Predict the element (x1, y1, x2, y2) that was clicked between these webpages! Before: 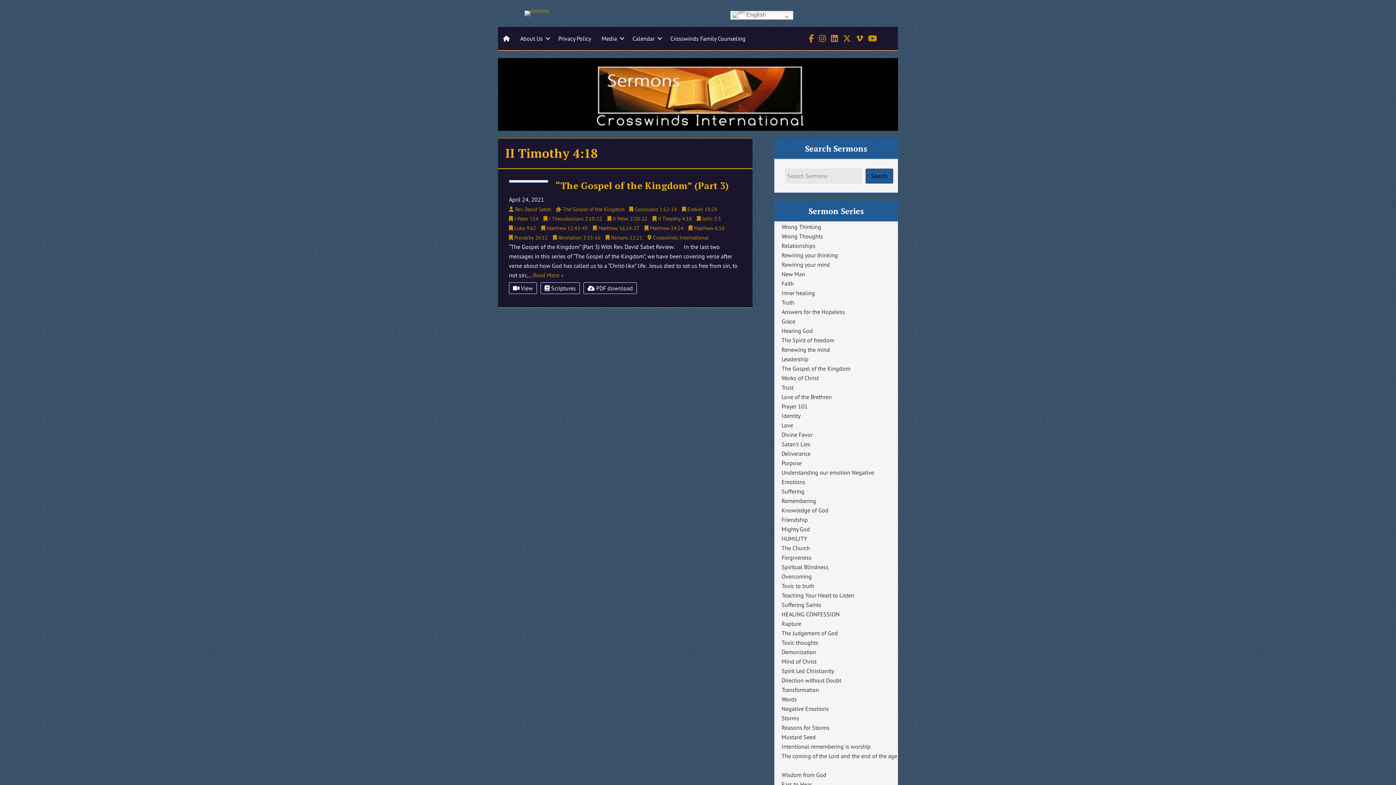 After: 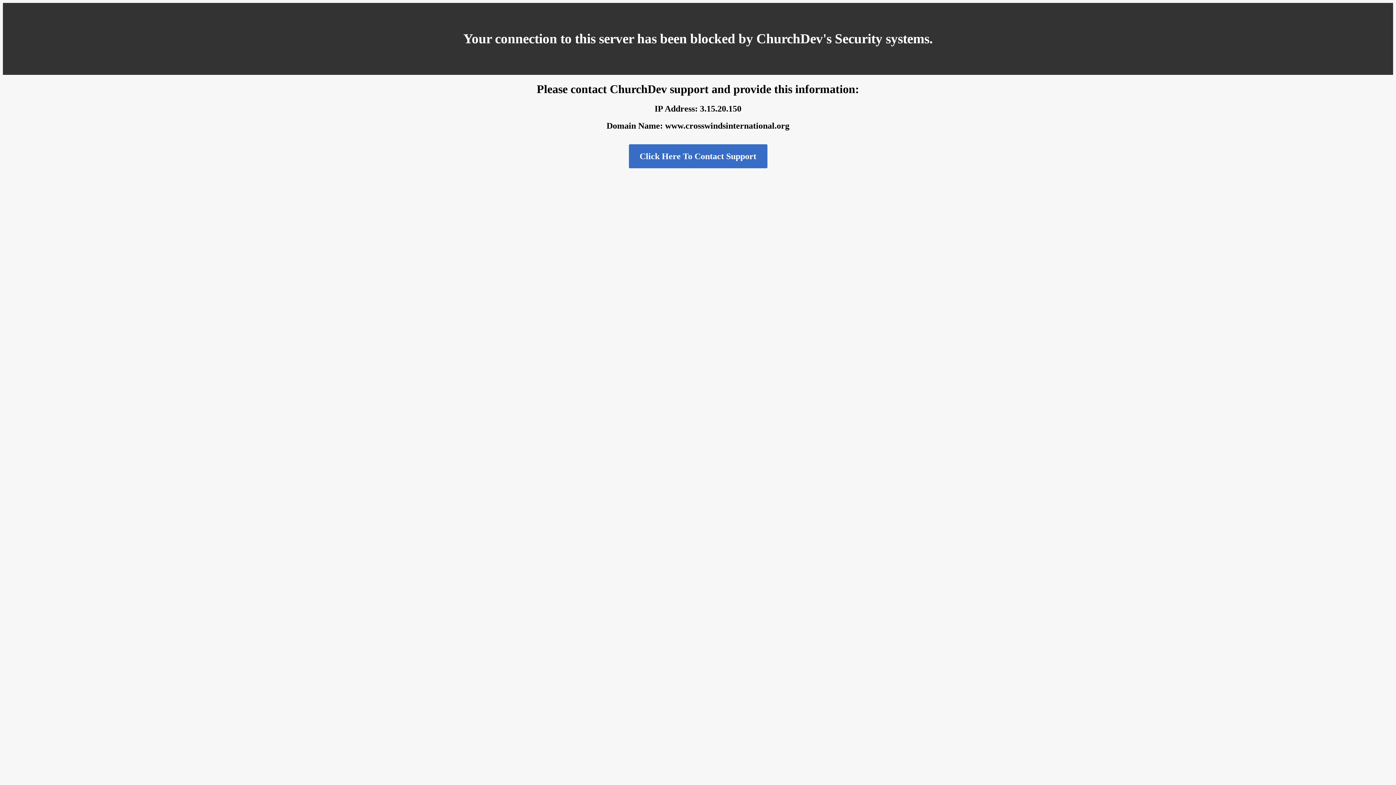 Action: bbox: (781, 497, 816, 504) label: Remembering